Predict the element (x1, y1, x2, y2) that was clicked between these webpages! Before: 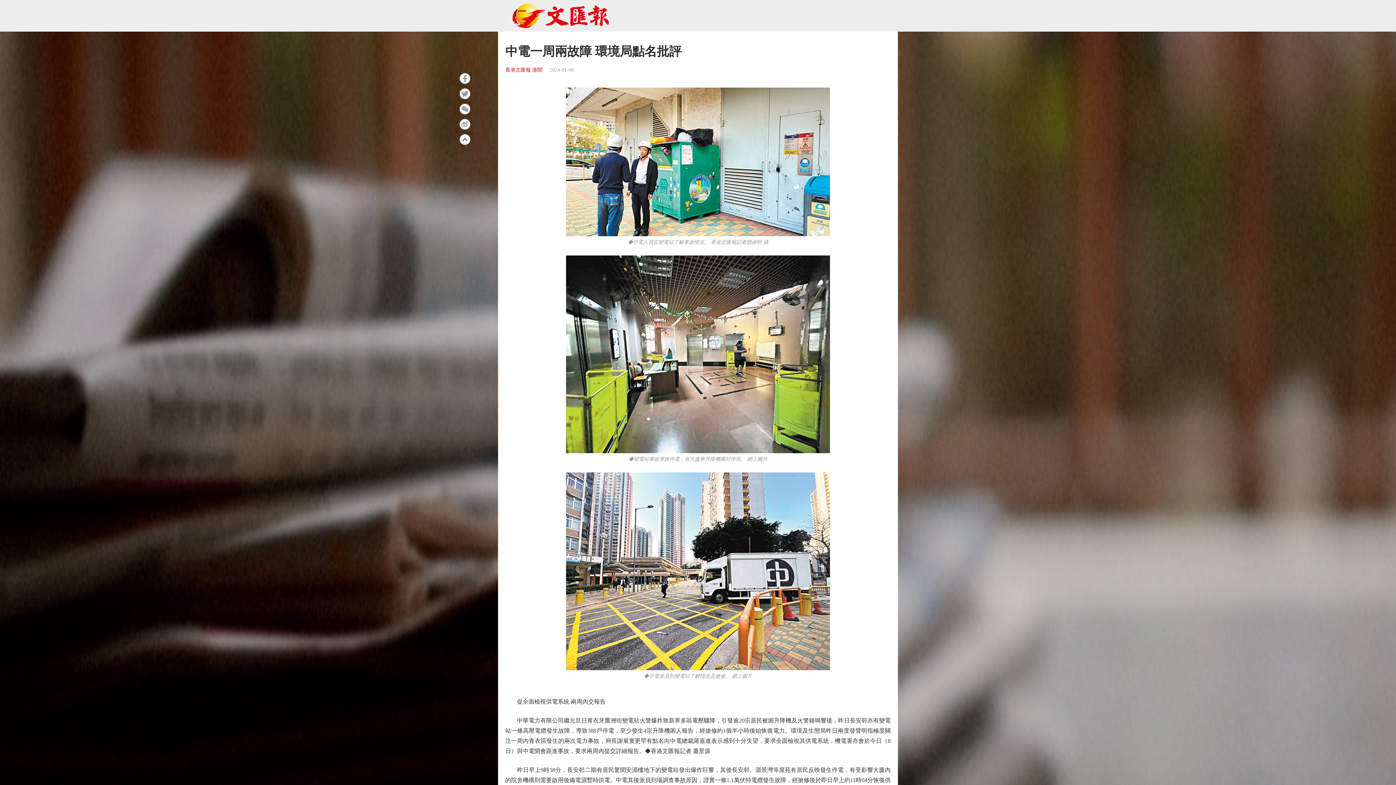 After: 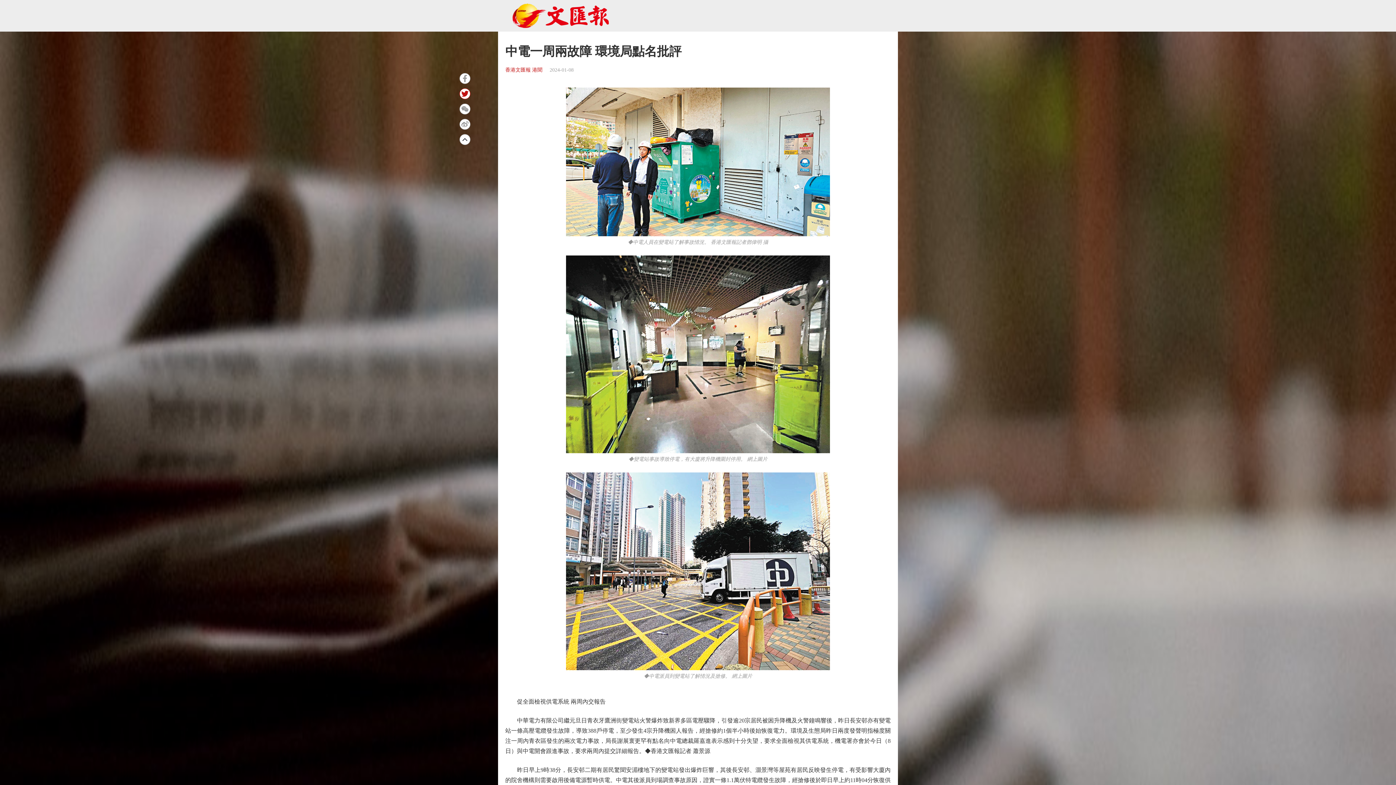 Action: bbox: (459, 88, 470, 99)